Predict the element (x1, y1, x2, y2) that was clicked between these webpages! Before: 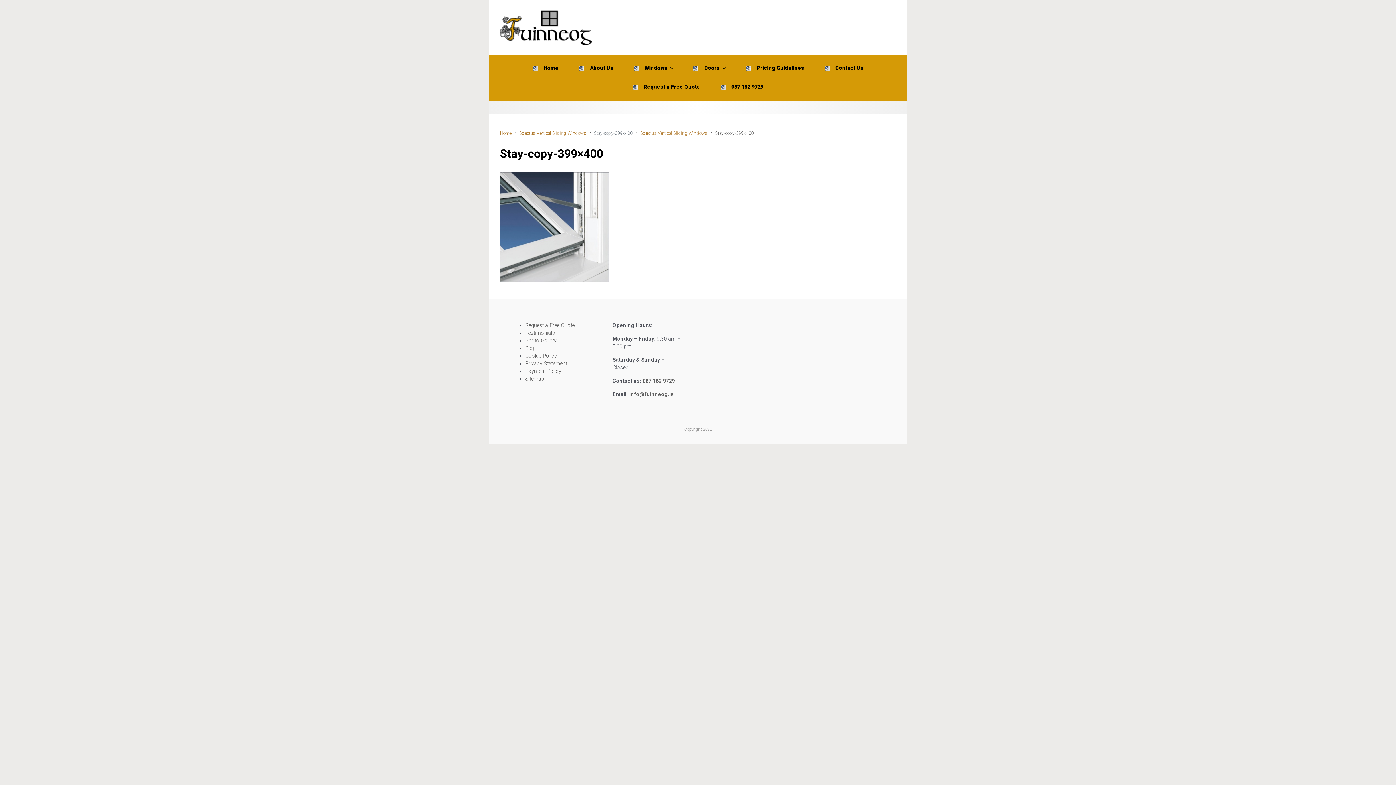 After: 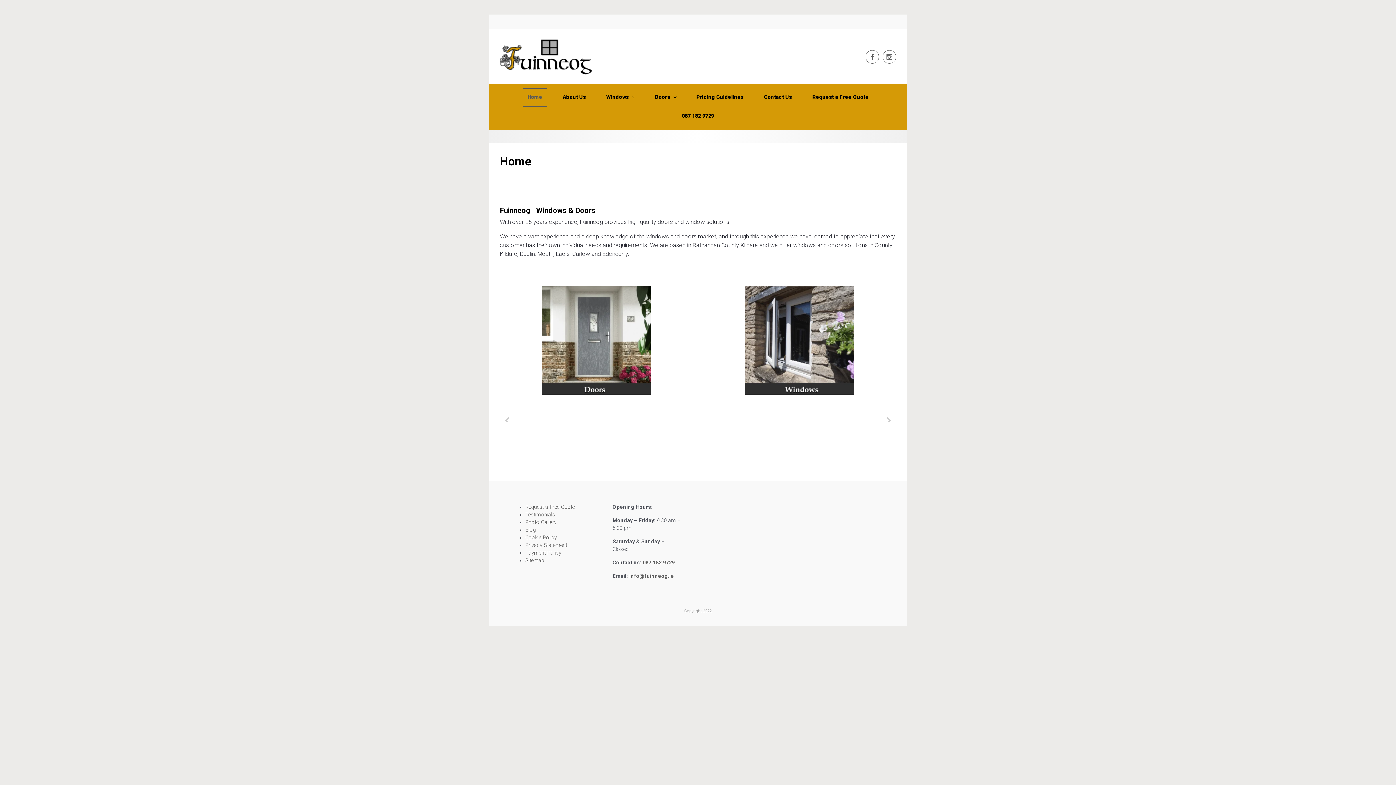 Action: bbox: (500, 130, 511, 136) label: Home